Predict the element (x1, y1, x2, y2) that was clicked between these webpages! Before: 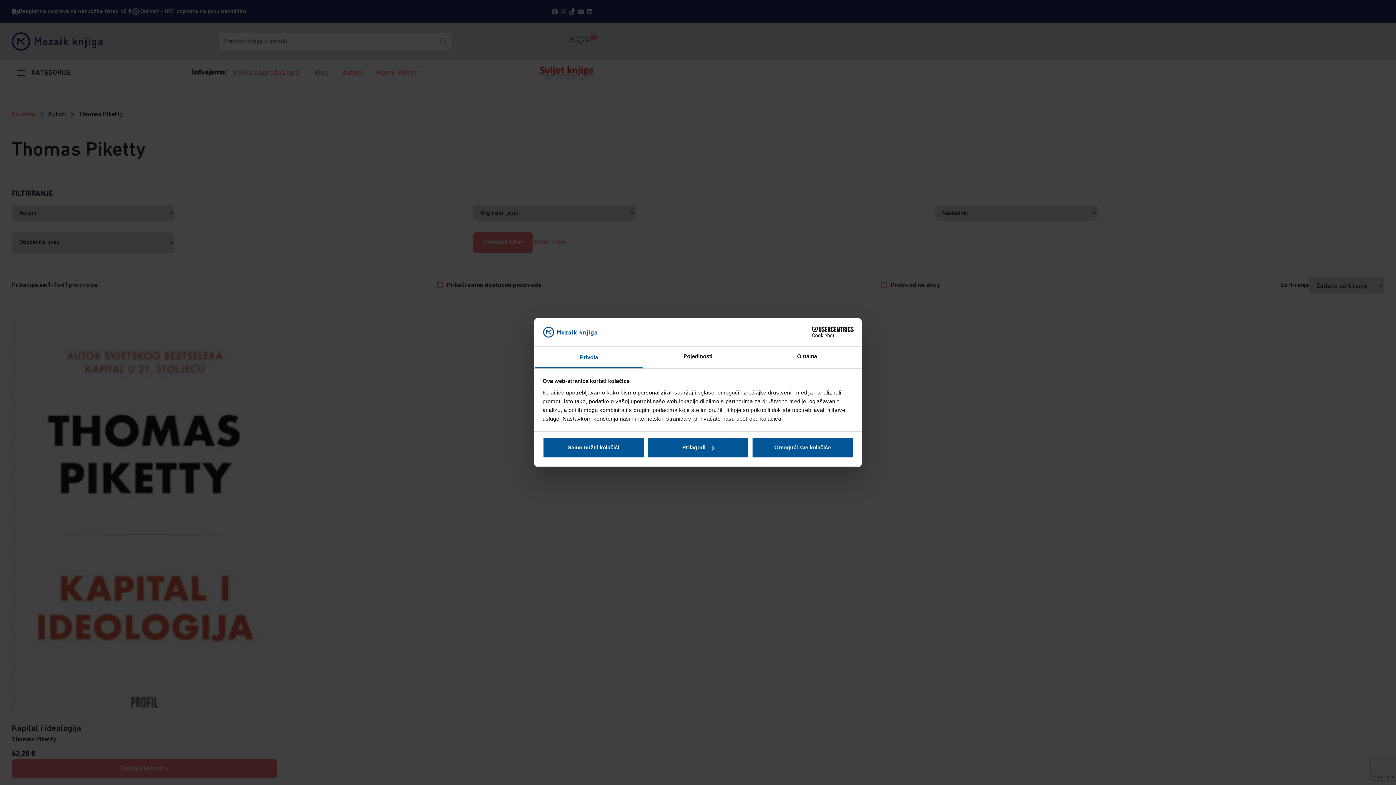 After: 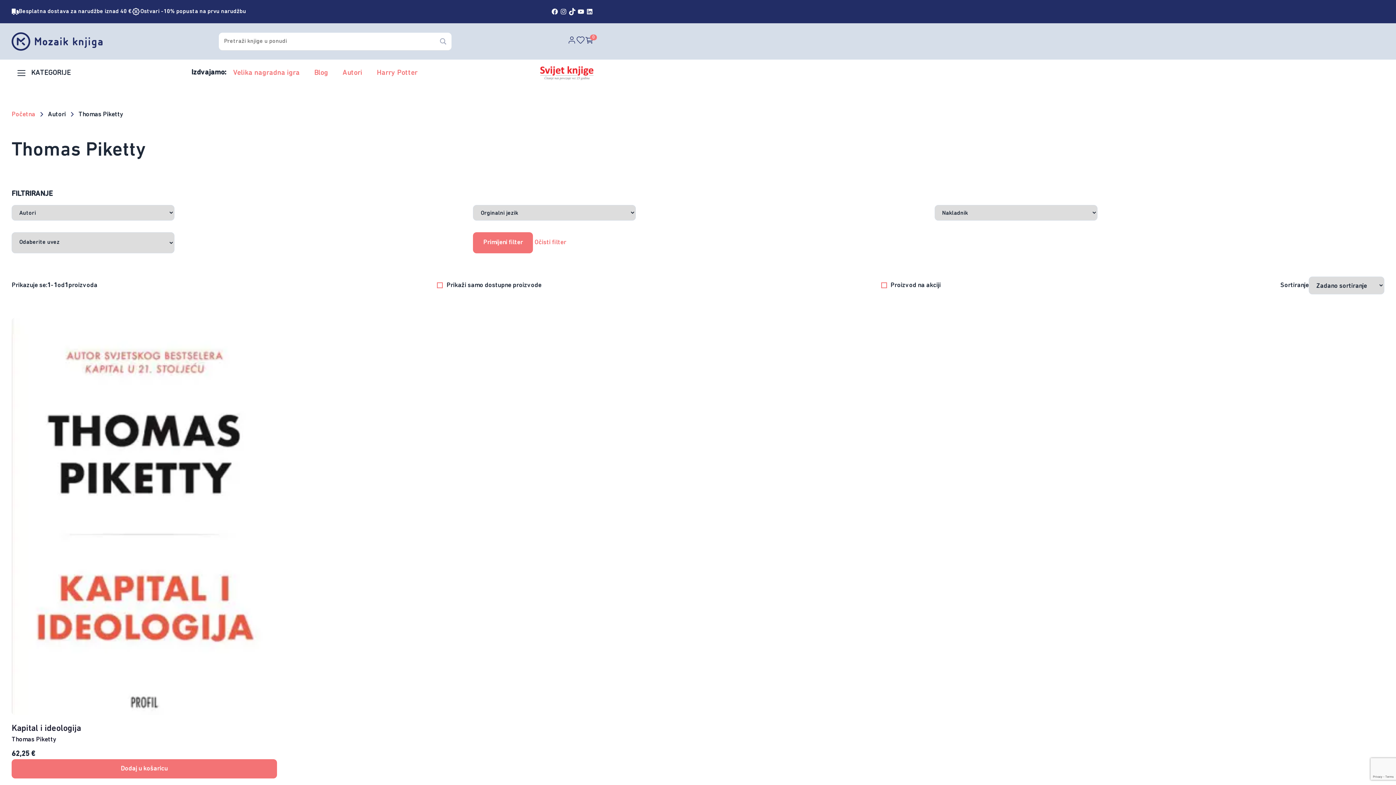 Action: label: Omogući sve kolačiće bbox: (751, 437, 853, 458)